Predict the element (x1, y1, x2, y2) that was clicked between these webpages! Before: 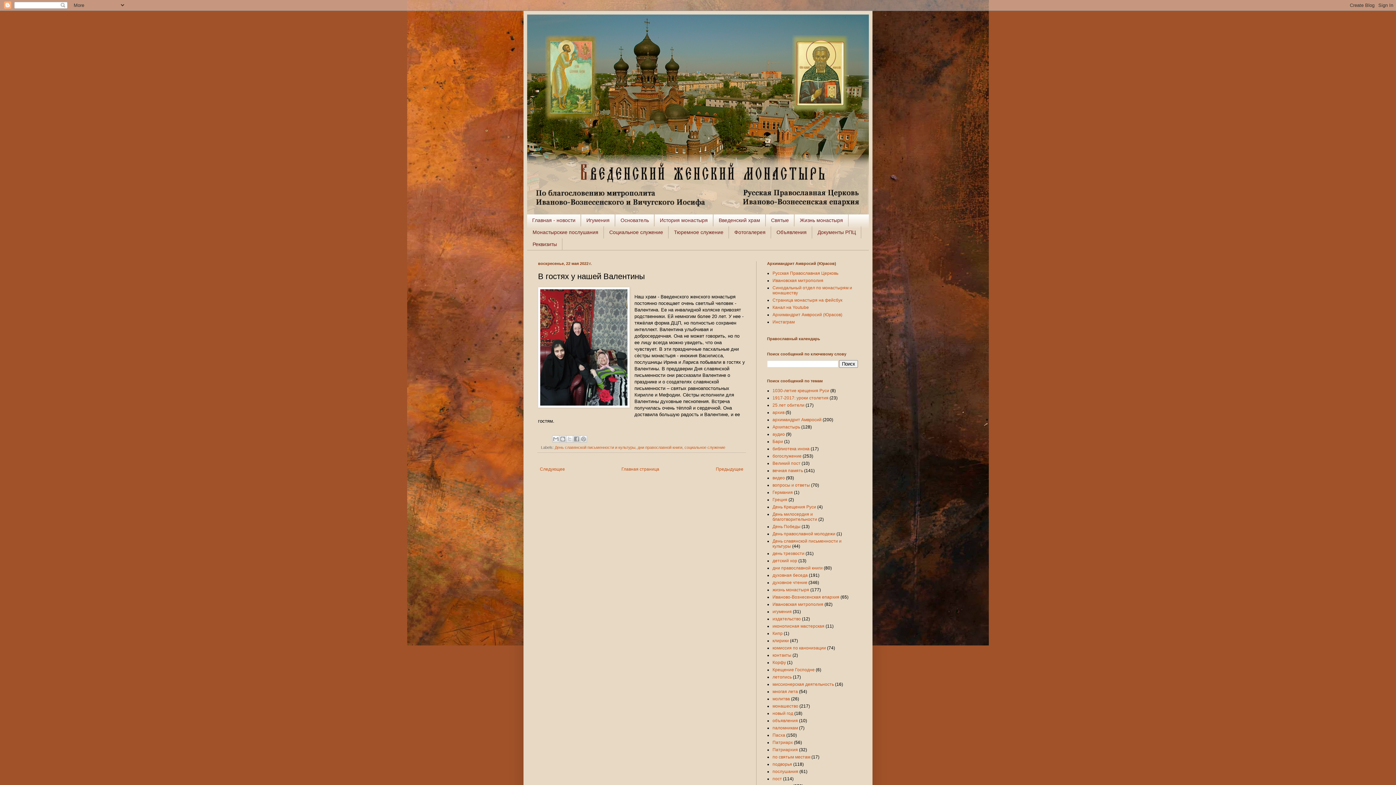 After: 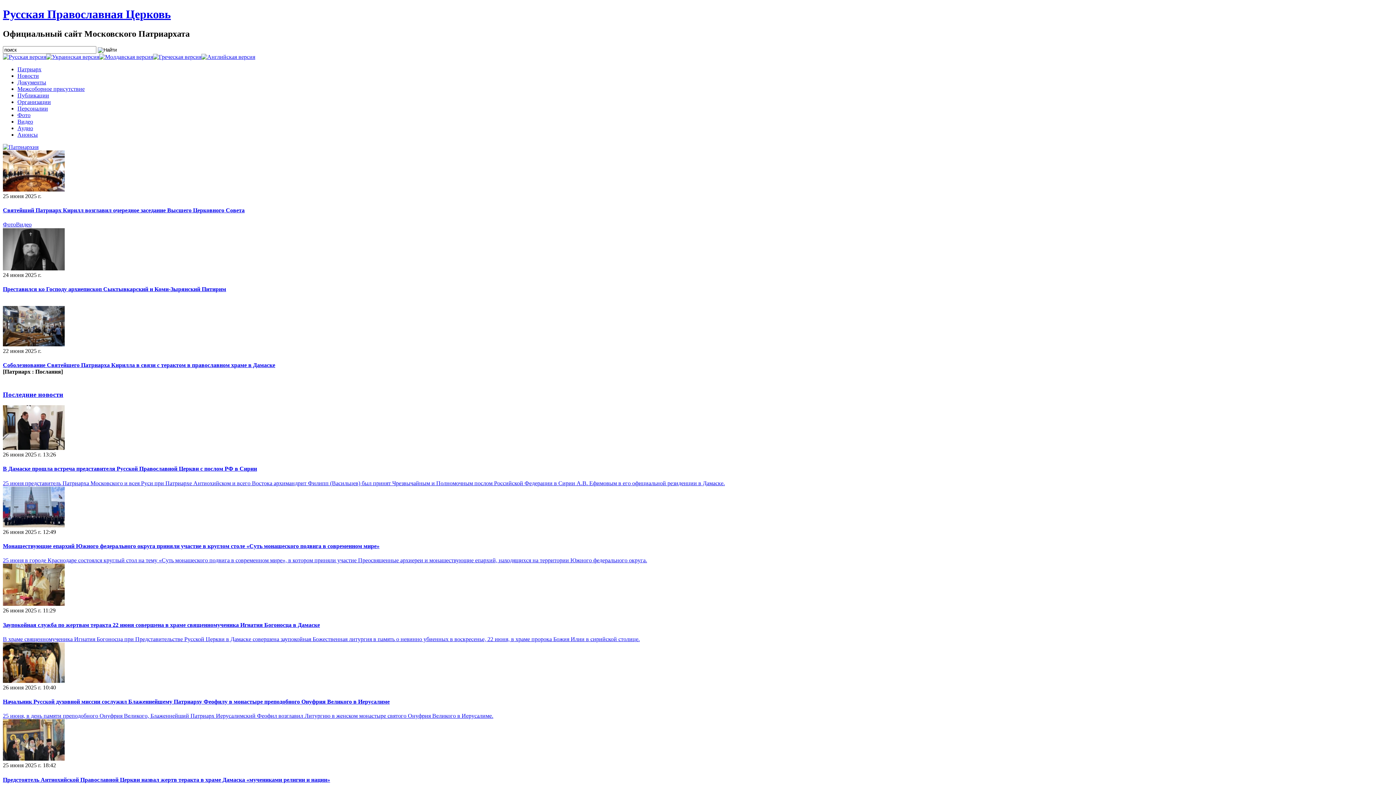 Action: bbox: (772, 271, 838, 276) label: Русская Православная Церковь